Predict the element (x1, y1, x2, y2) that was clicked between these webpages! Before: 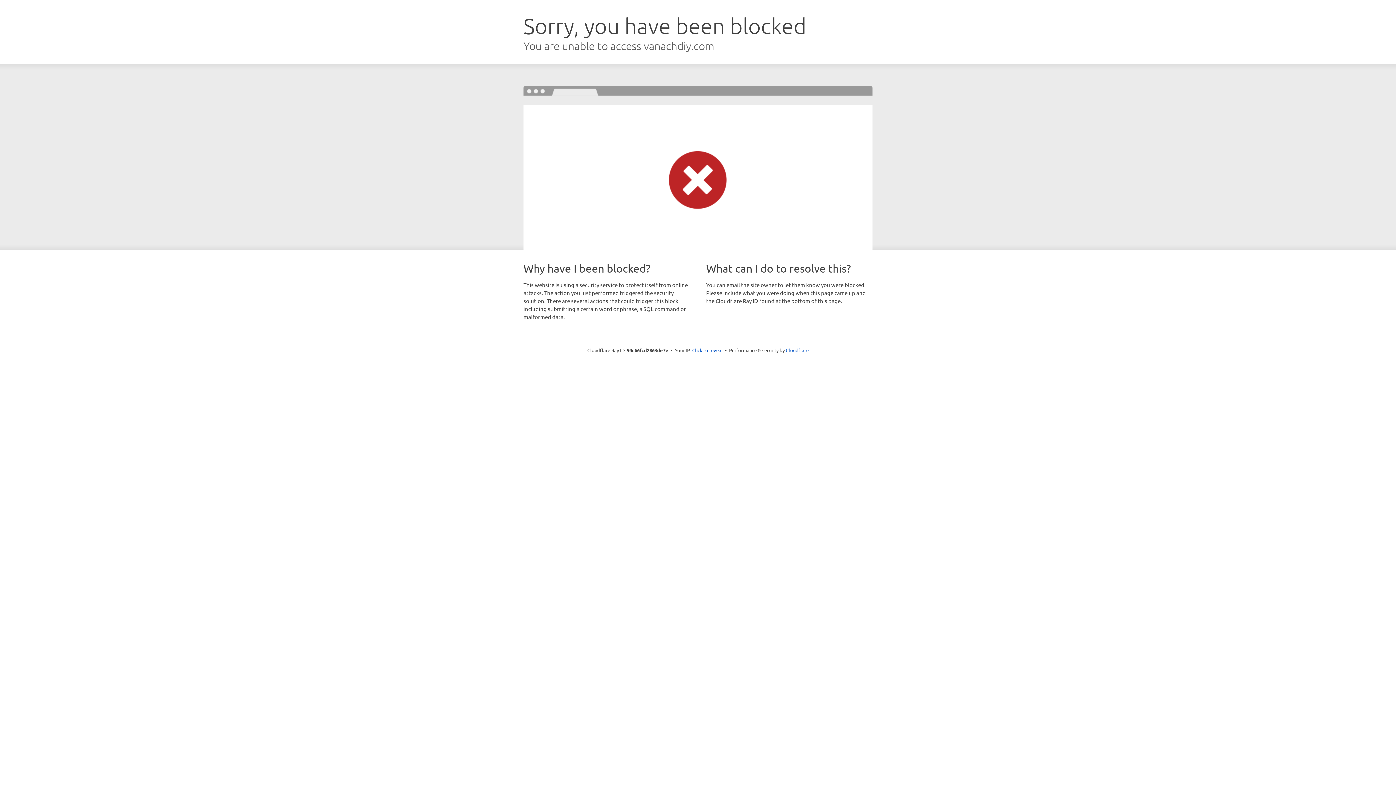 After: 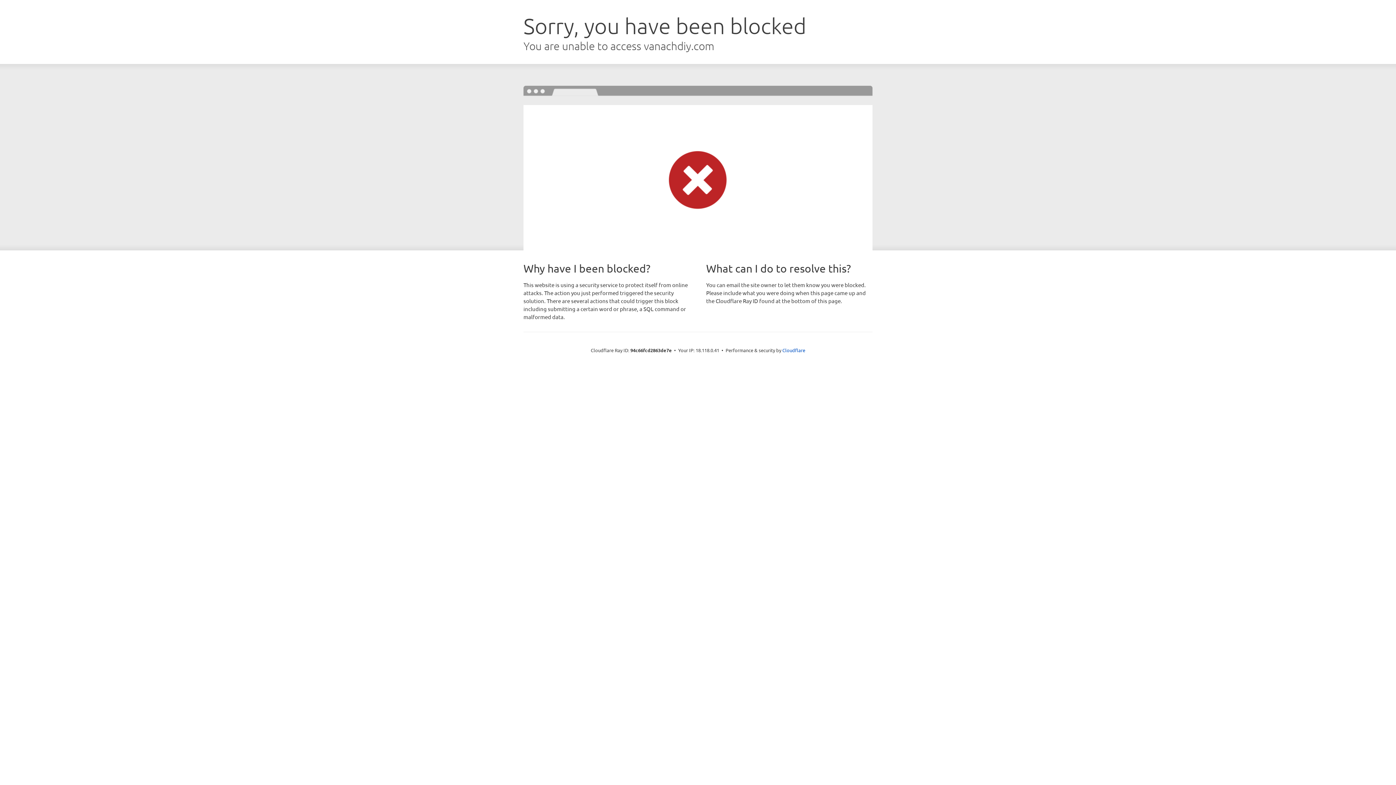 Action: label: Click to reveal bbox: (692, 346, 722, 353)